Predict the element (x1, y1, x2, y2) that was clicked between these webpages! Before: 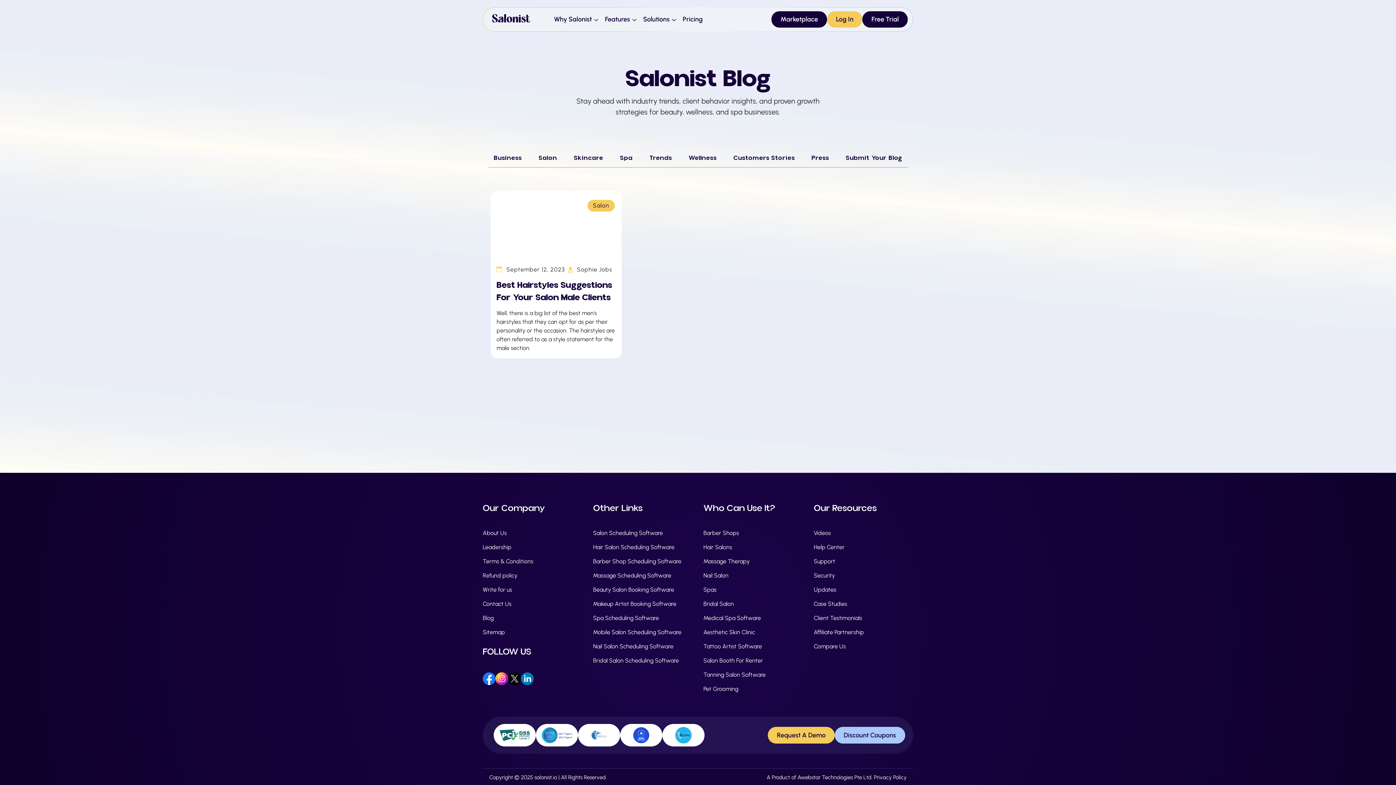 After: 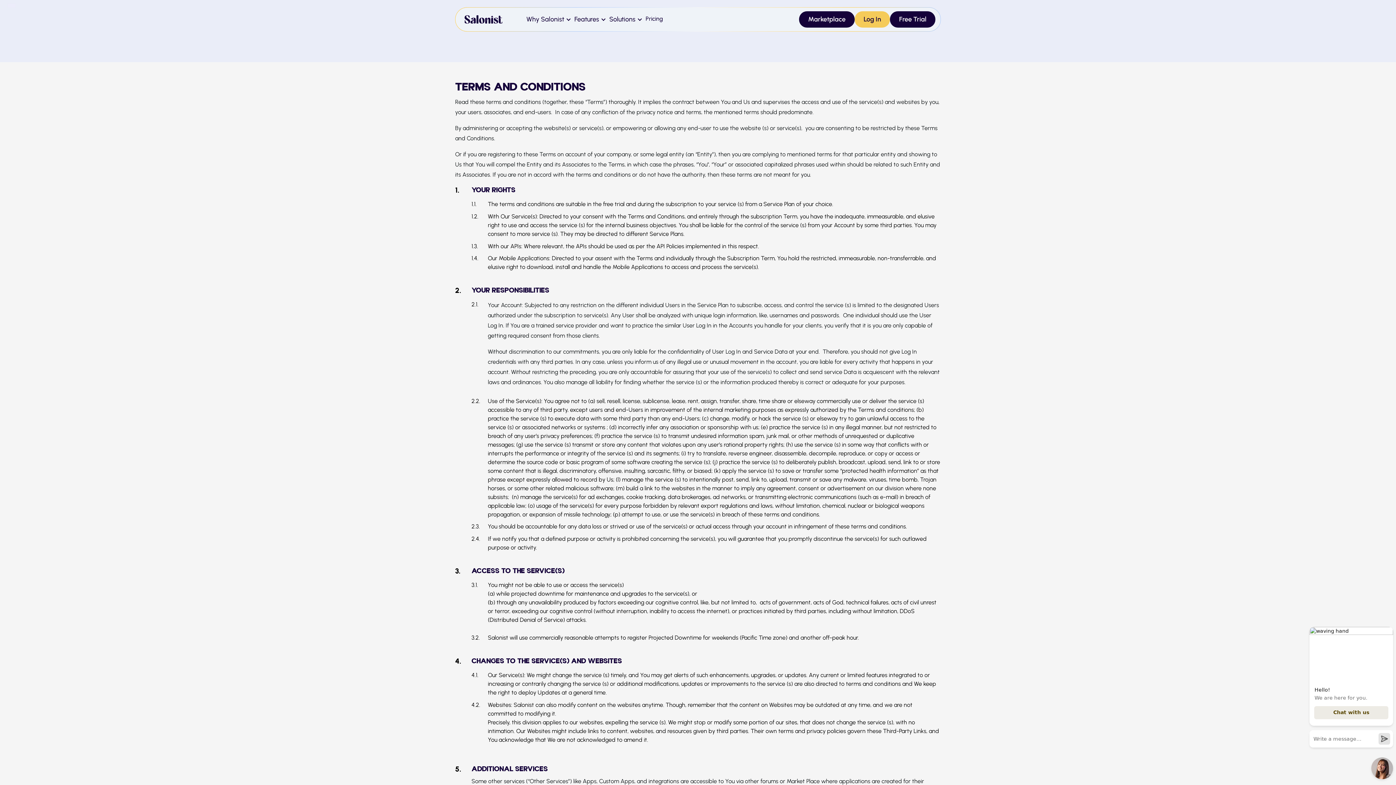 Action: label: Terms & Conditions bbox: (482, 558, 533, 565)